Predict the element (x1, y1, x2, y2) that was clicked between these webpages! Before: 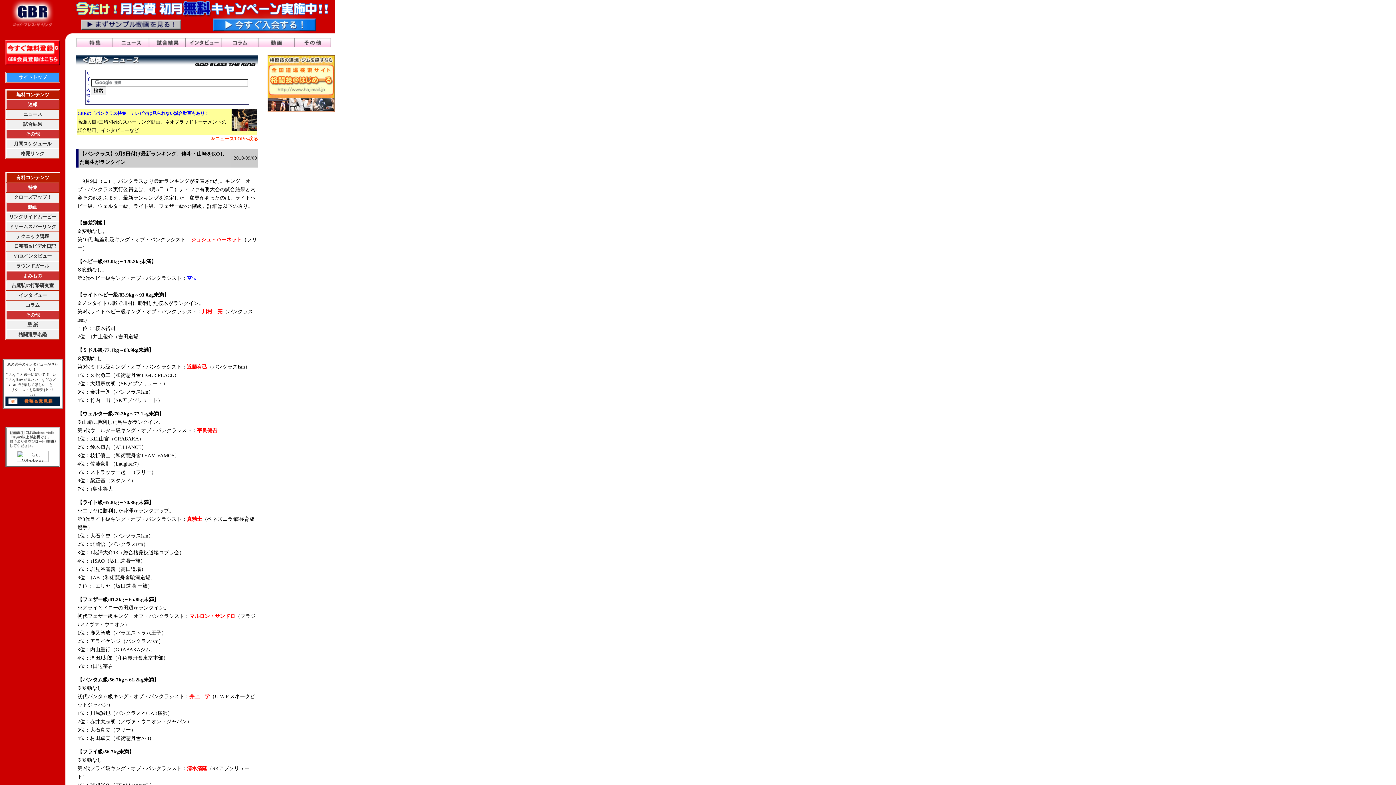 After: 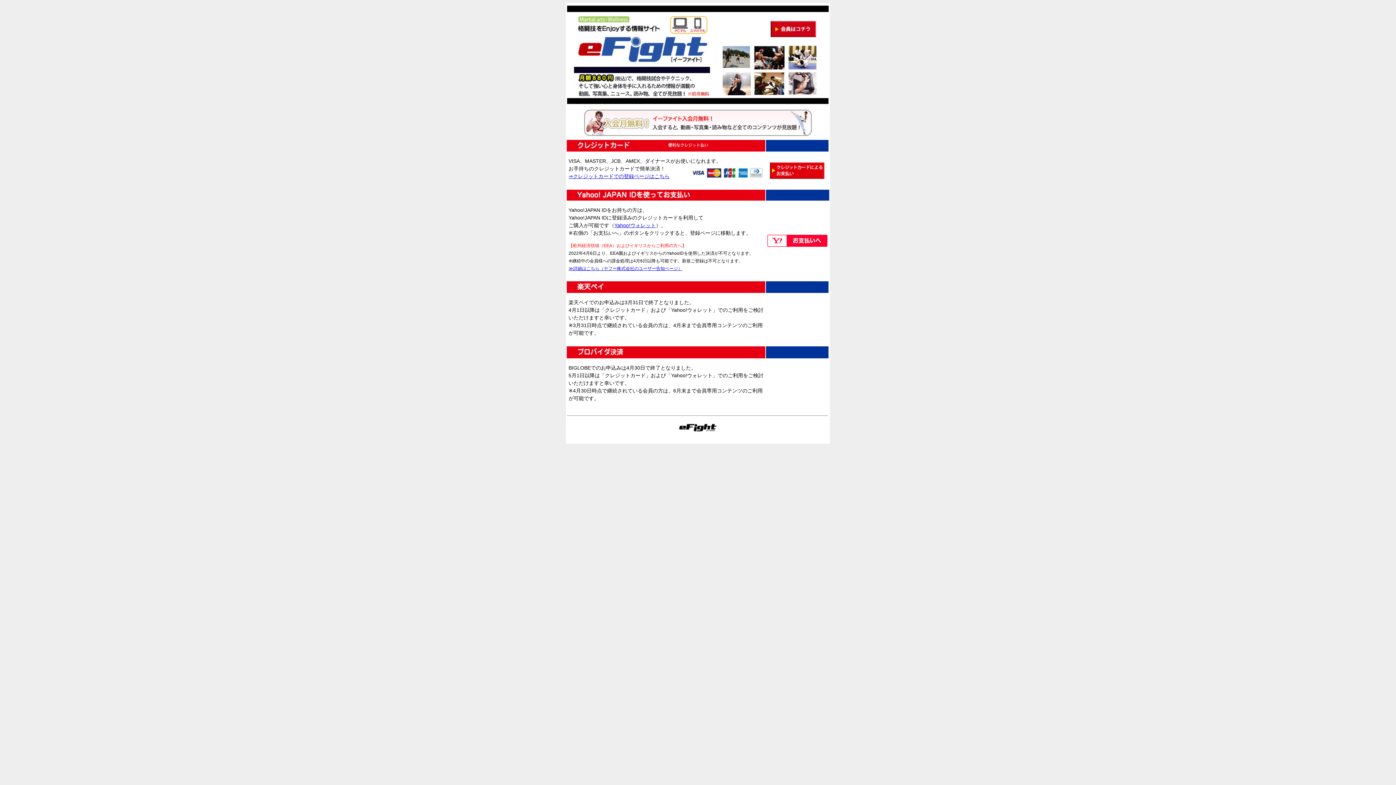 Action: bbox: (5, 60, 60, 66)